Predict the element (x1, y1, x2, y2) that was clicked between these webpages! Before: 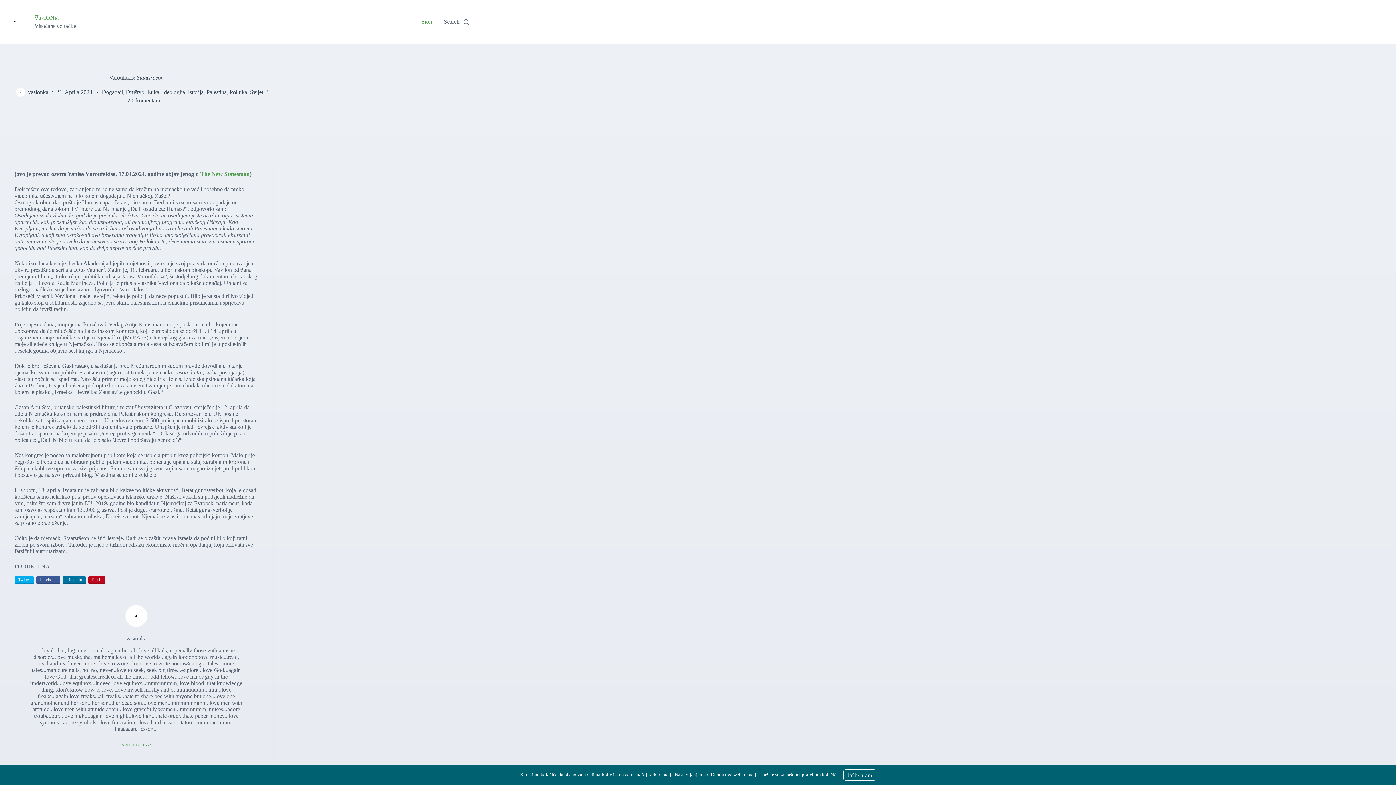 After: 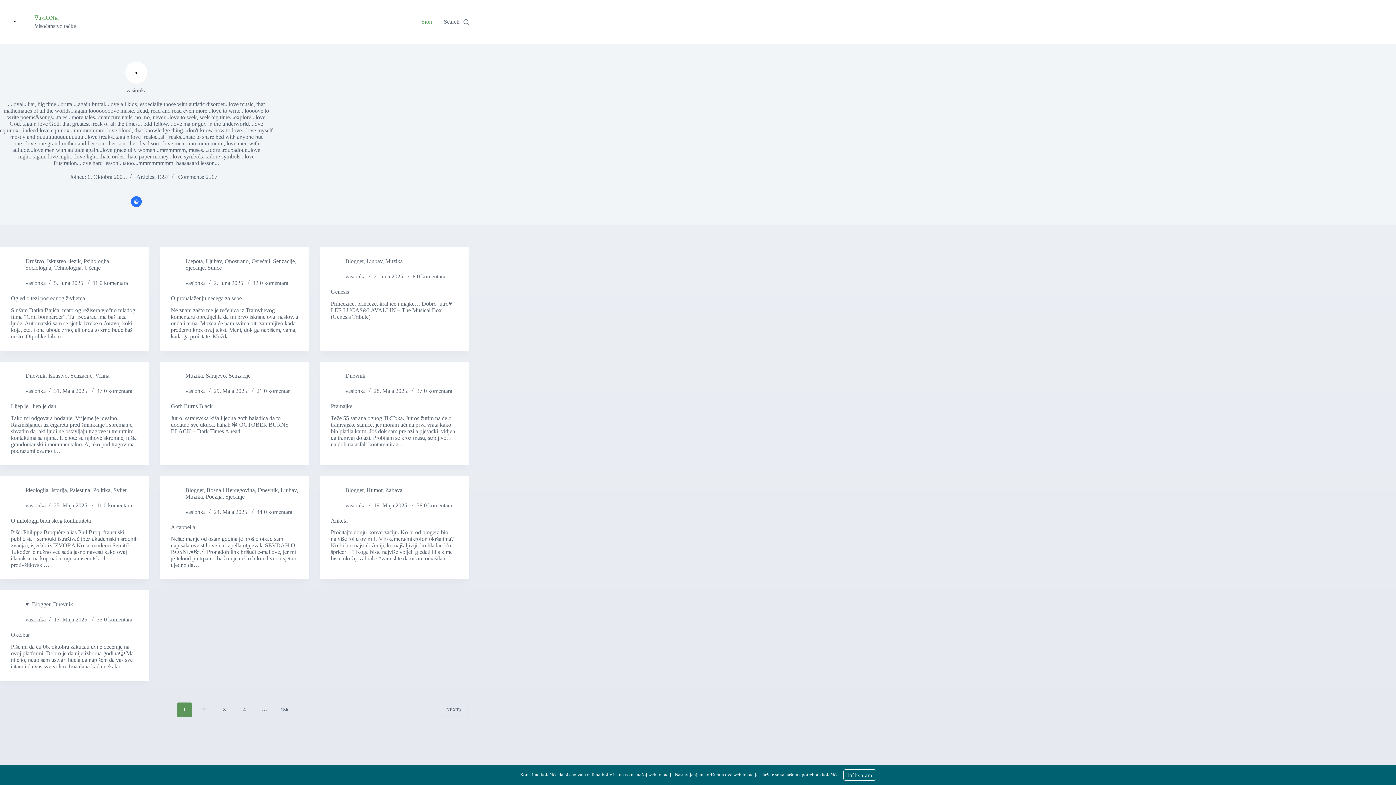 Action: label: vasionka bbox: (28, 88, 48, 95)